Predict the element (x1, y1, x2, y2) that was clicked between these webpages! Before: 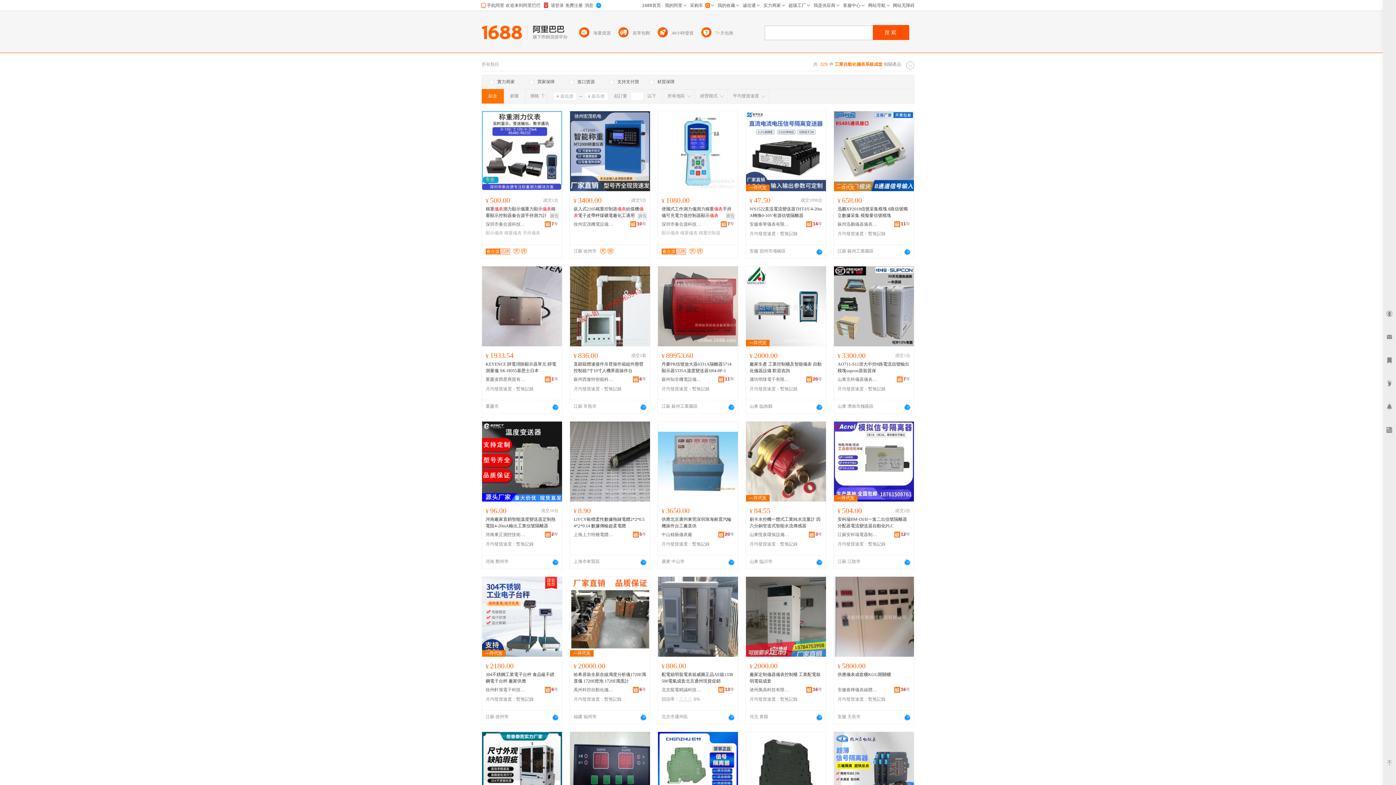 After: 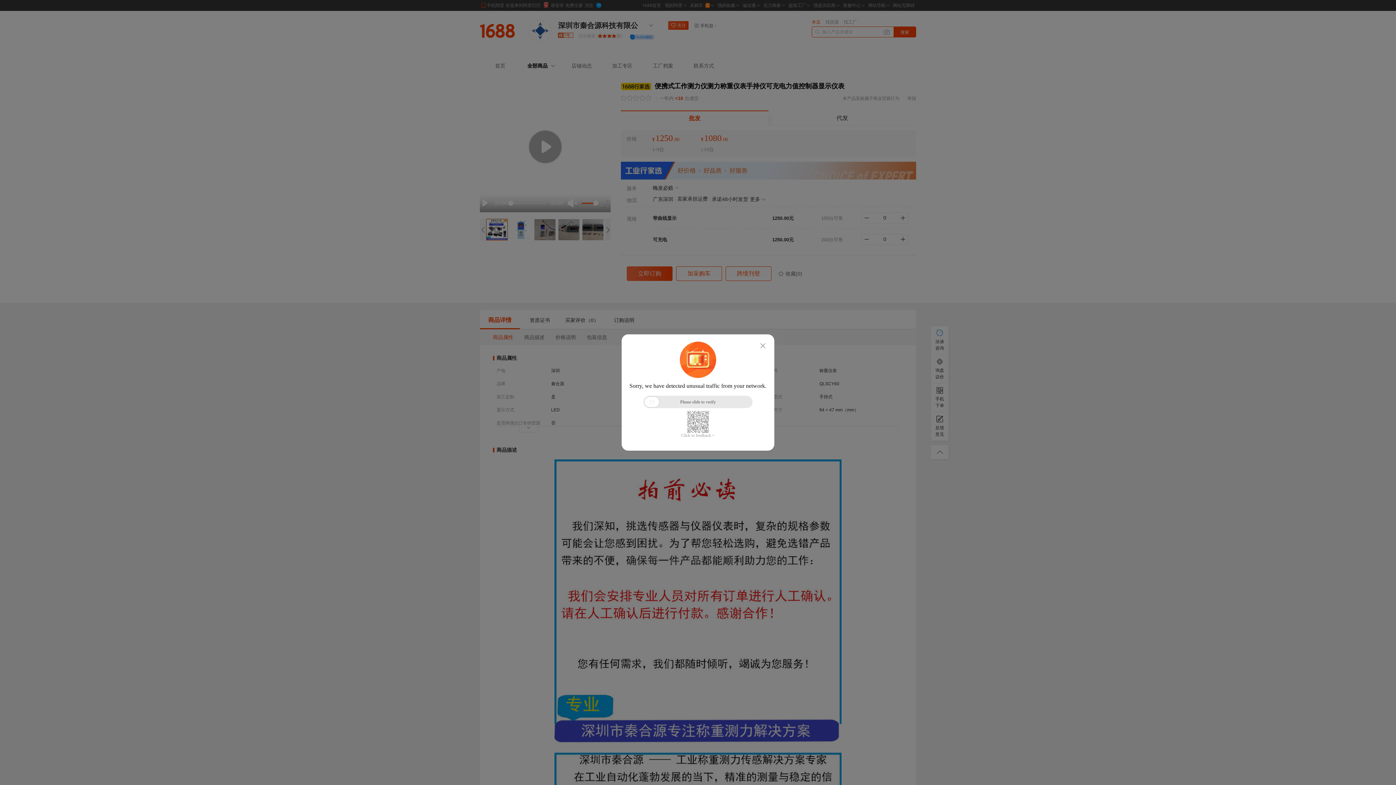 Action: label: 稱重控制器 bbox: (698, 230, 720, 235)